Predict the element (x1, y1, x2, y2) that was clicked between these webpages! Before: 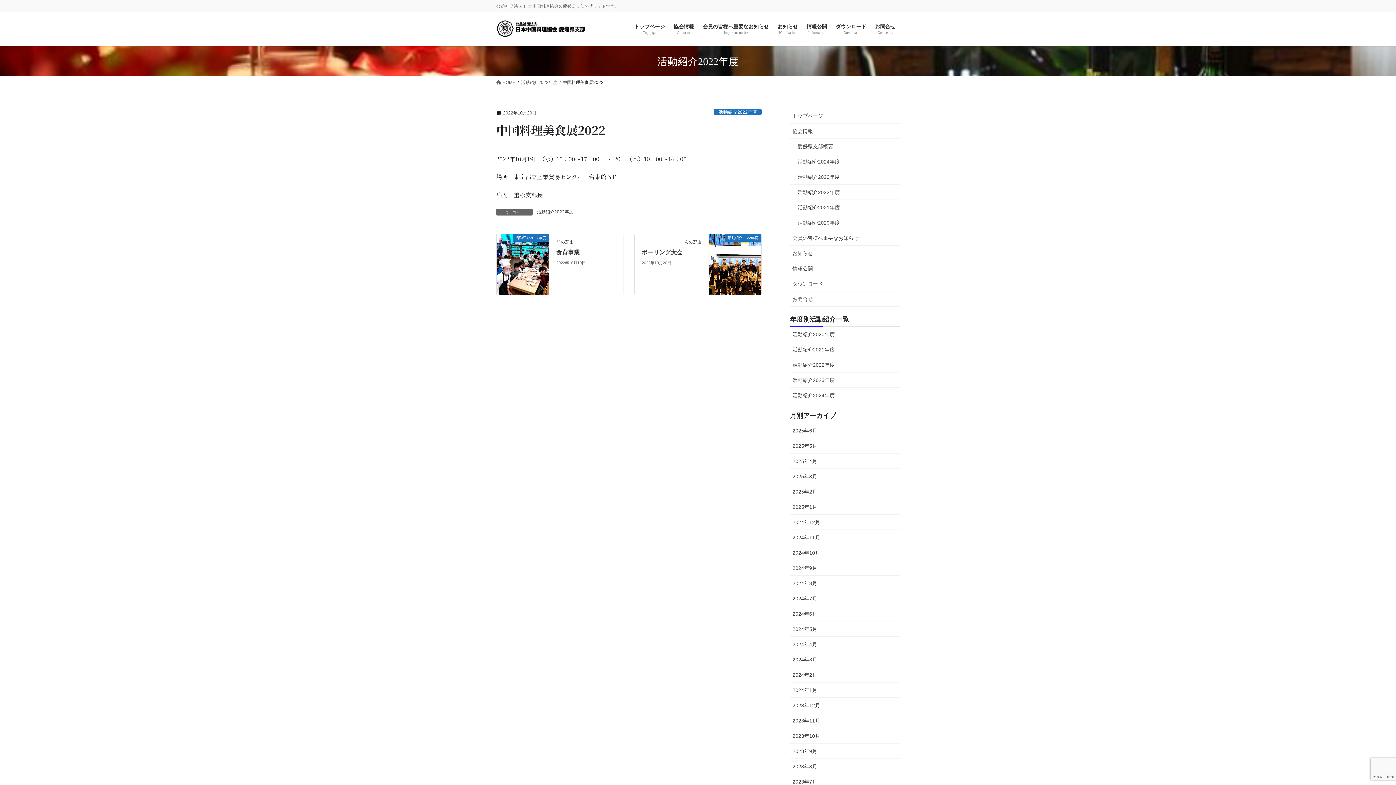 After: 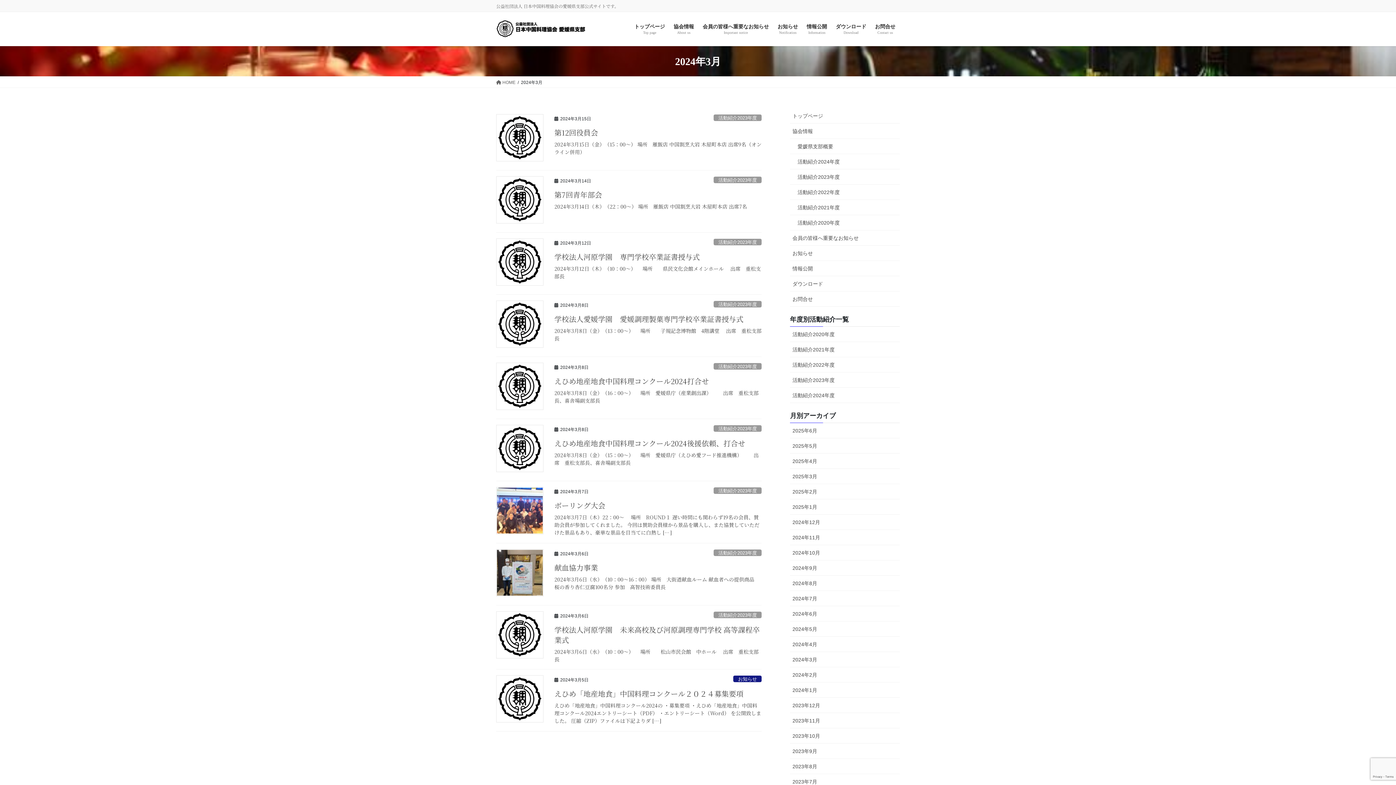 Action: bbox: (790, 652, 900, 667) label: 2024年3月